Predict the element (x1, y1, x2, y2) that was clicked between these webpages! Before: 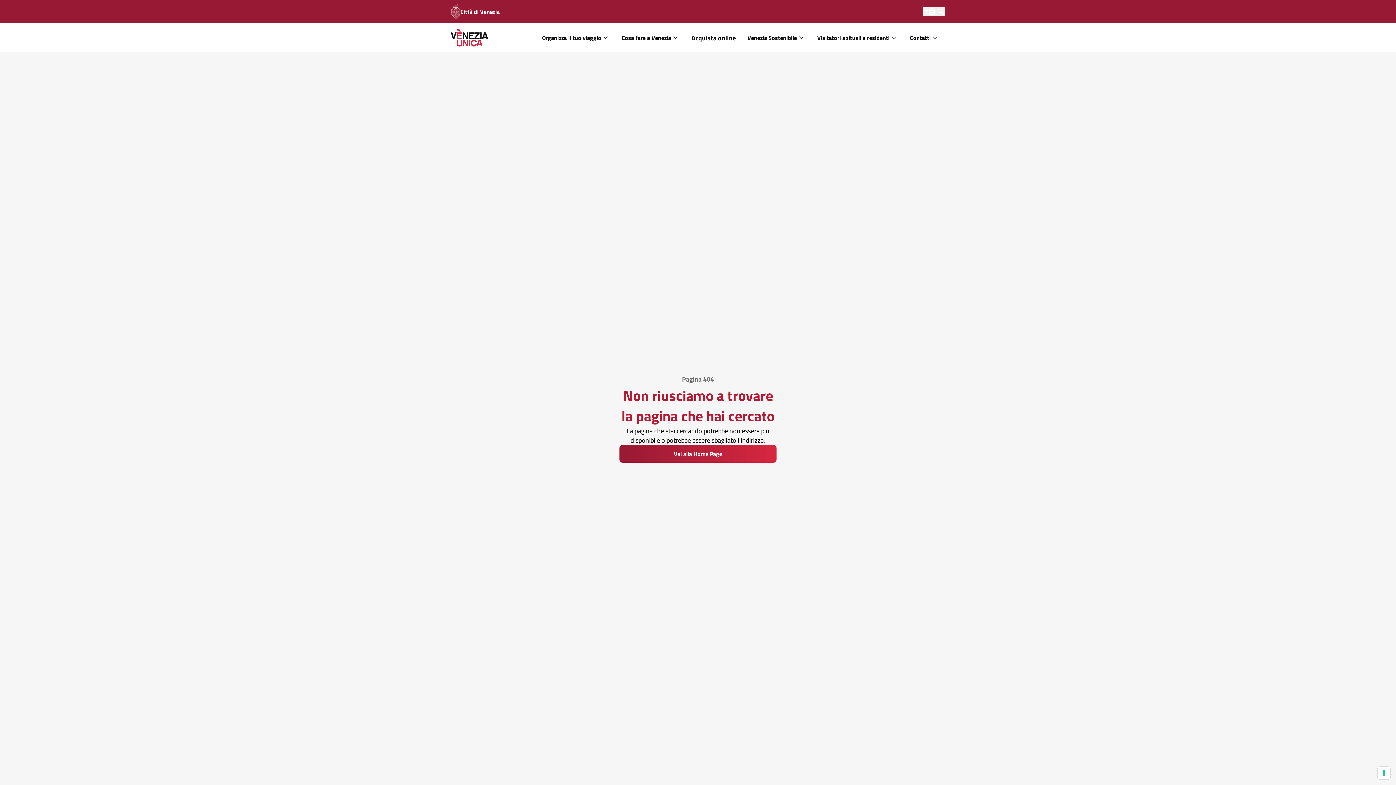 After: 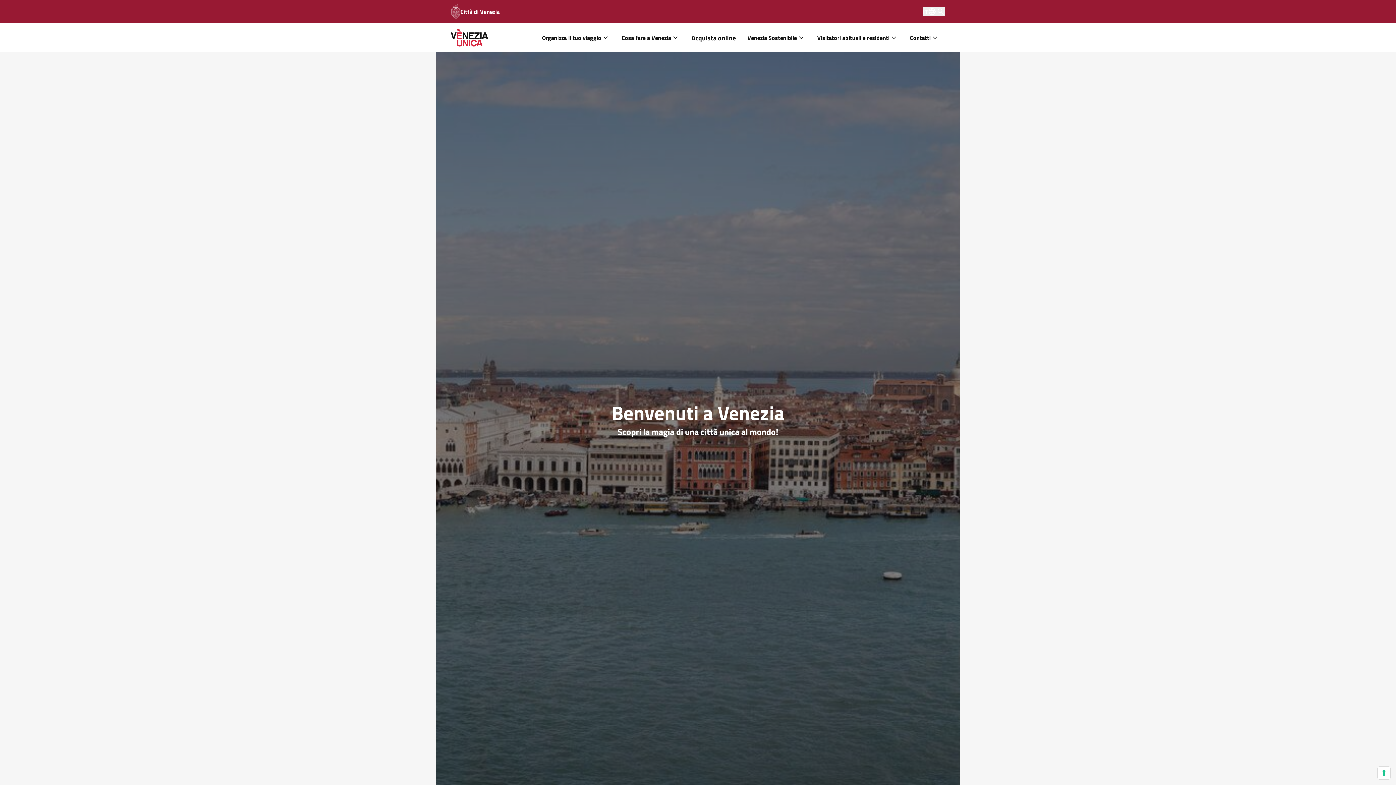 Action: bbox: (450, 29, 488, 46) label: home